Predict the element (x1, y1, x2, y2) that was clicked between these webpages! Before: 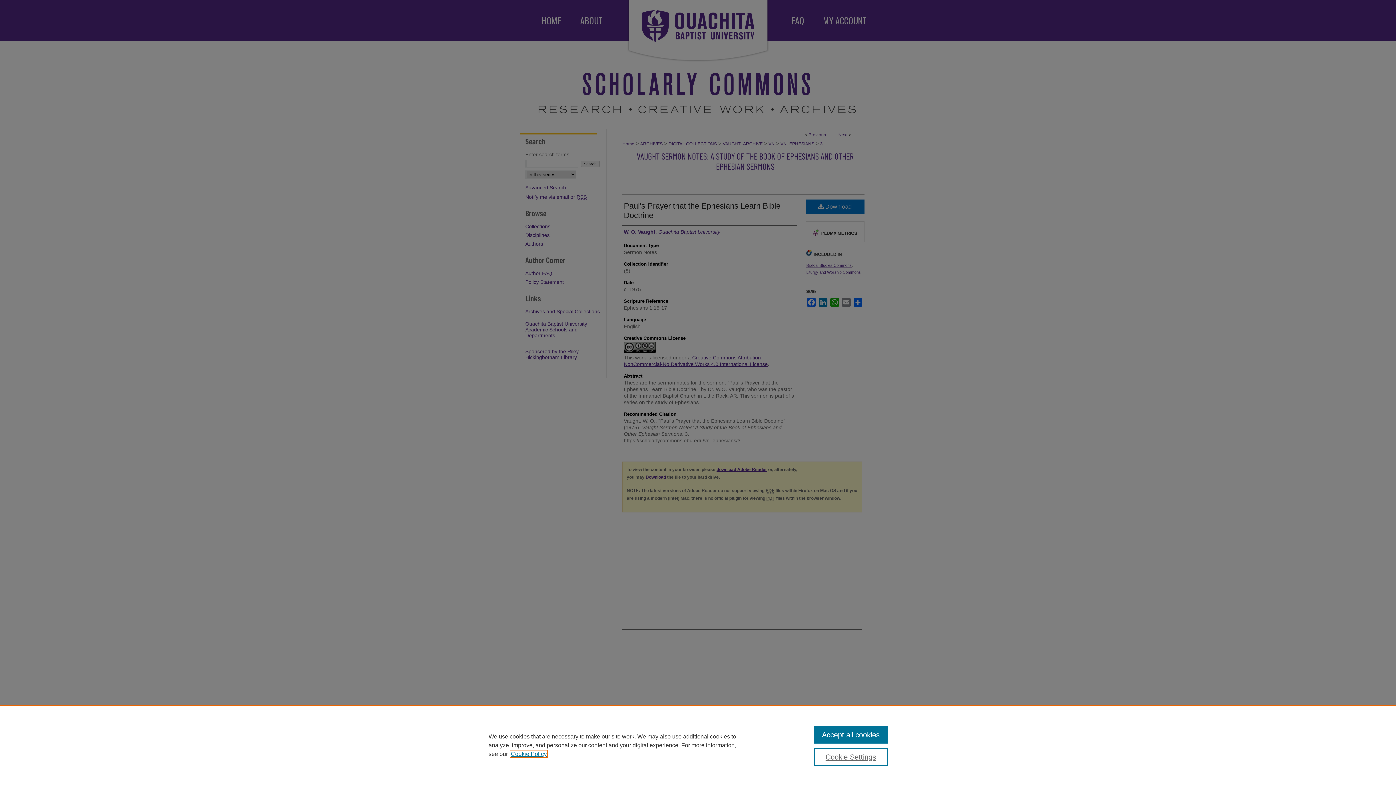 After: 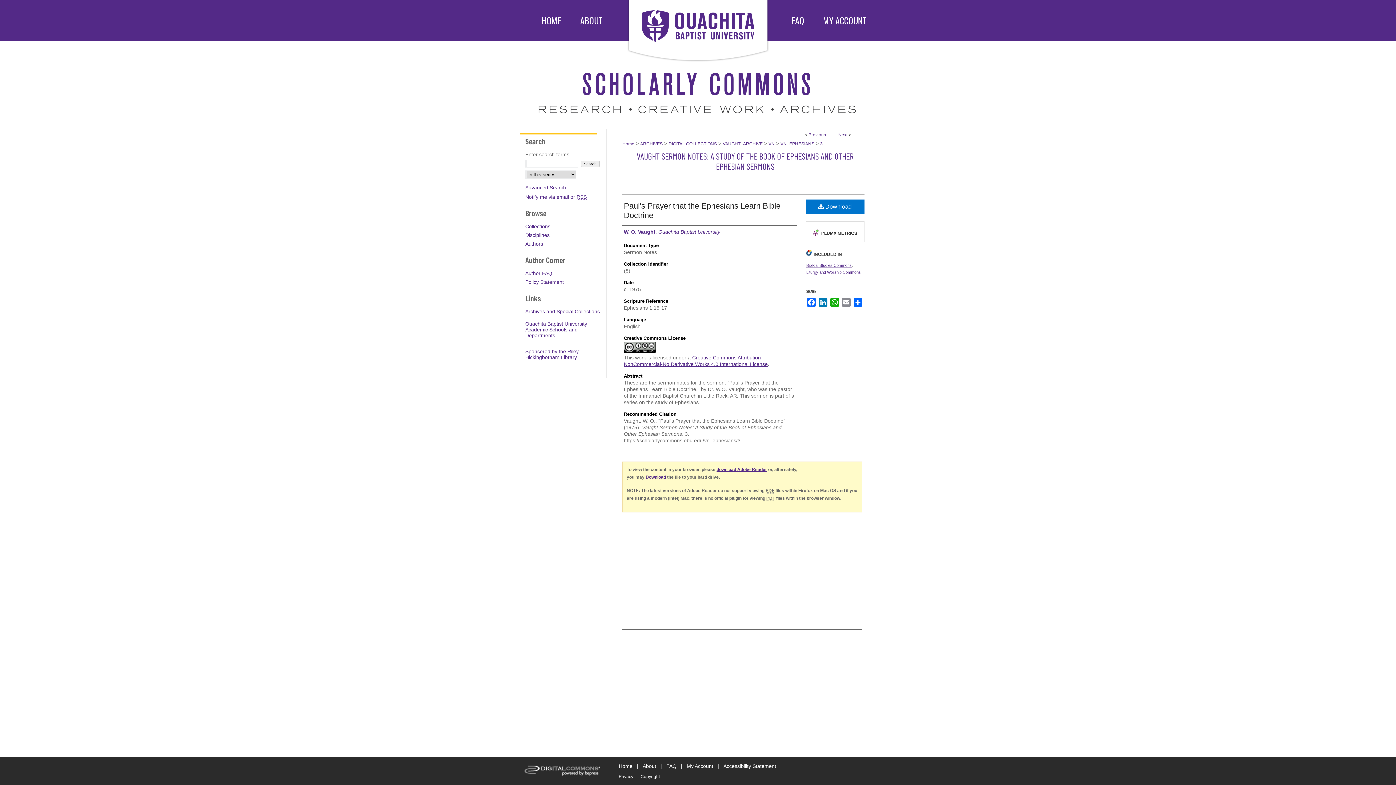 Action: label: Accept all cookies bbox: (814, 726, 887, 744)